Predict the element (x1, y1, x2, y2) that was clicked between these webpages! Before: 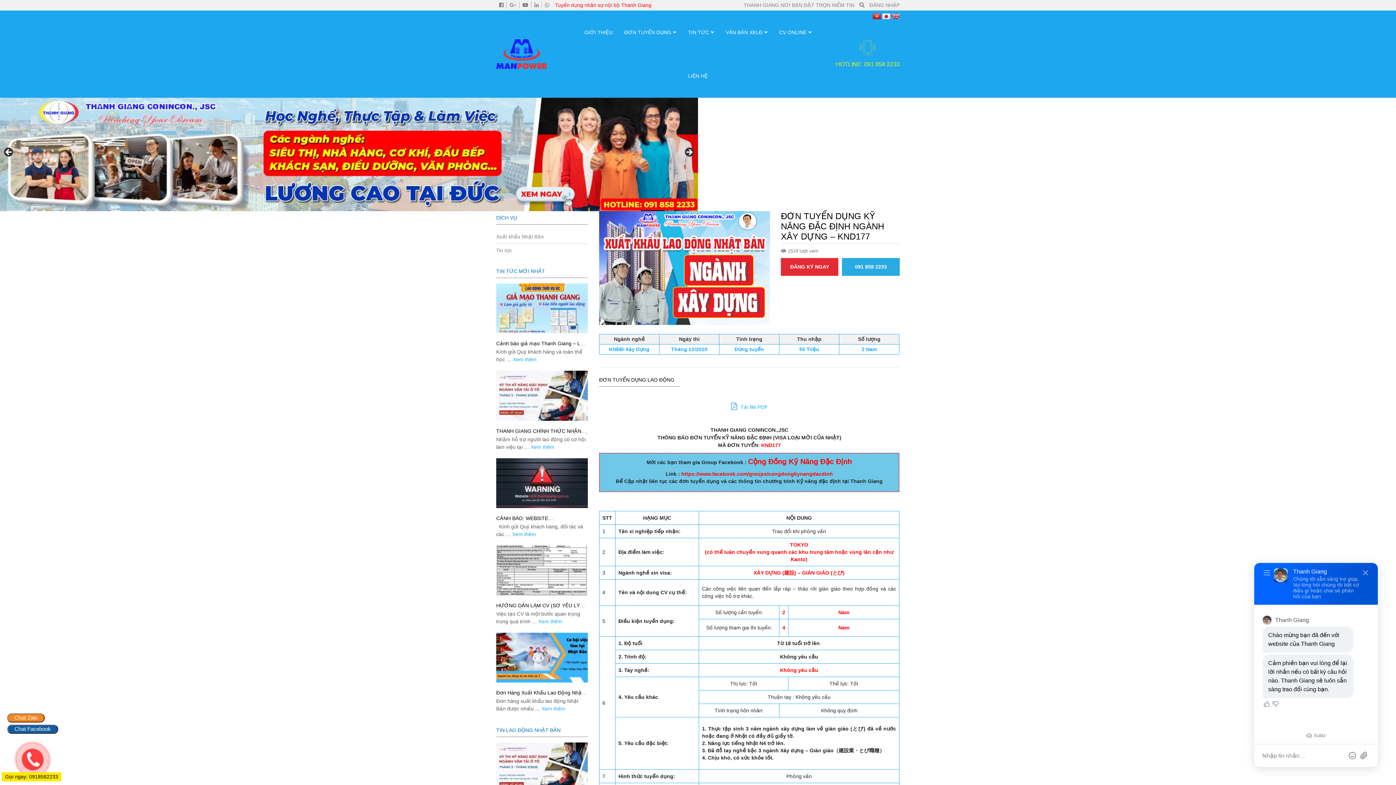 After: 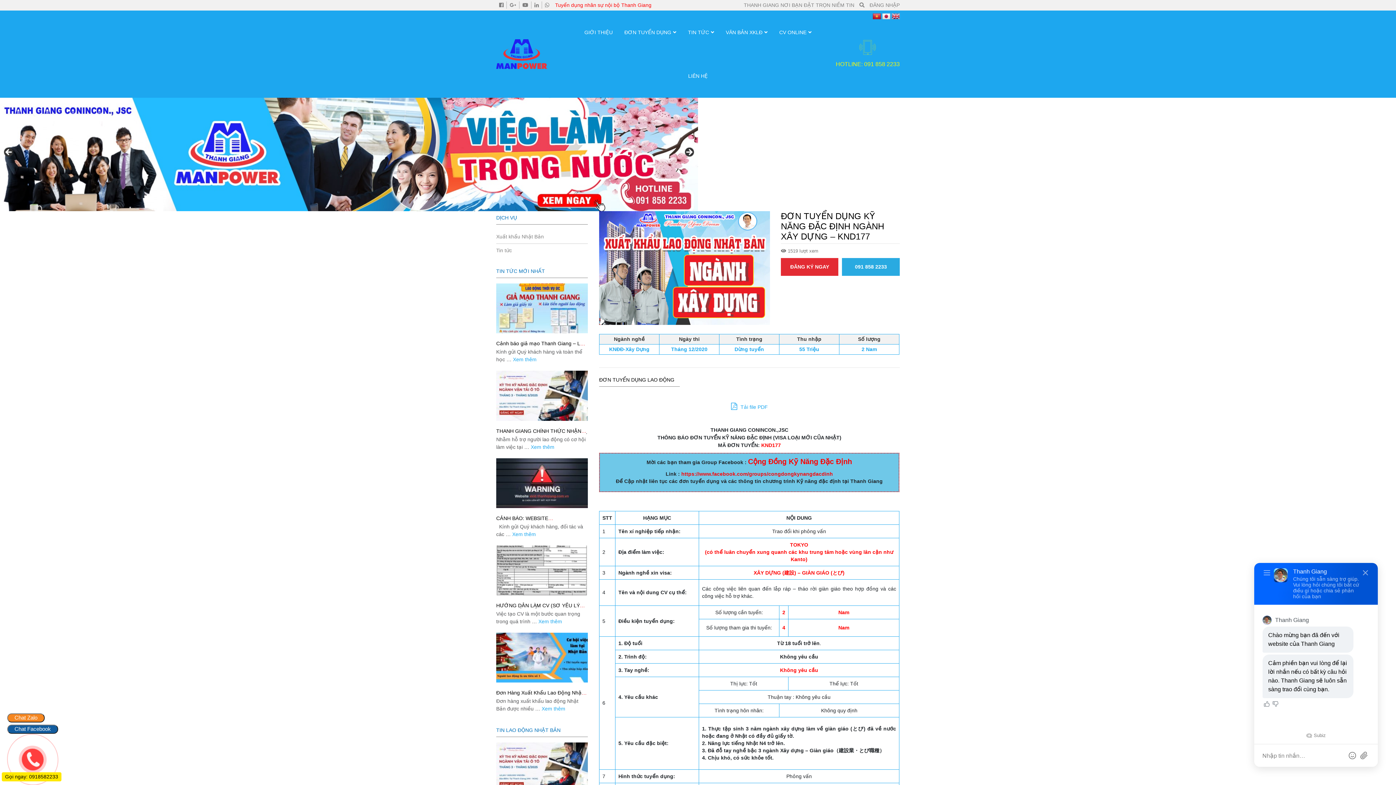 Action: label: Chat Zalo bbox: (7, 713, 44, 722)